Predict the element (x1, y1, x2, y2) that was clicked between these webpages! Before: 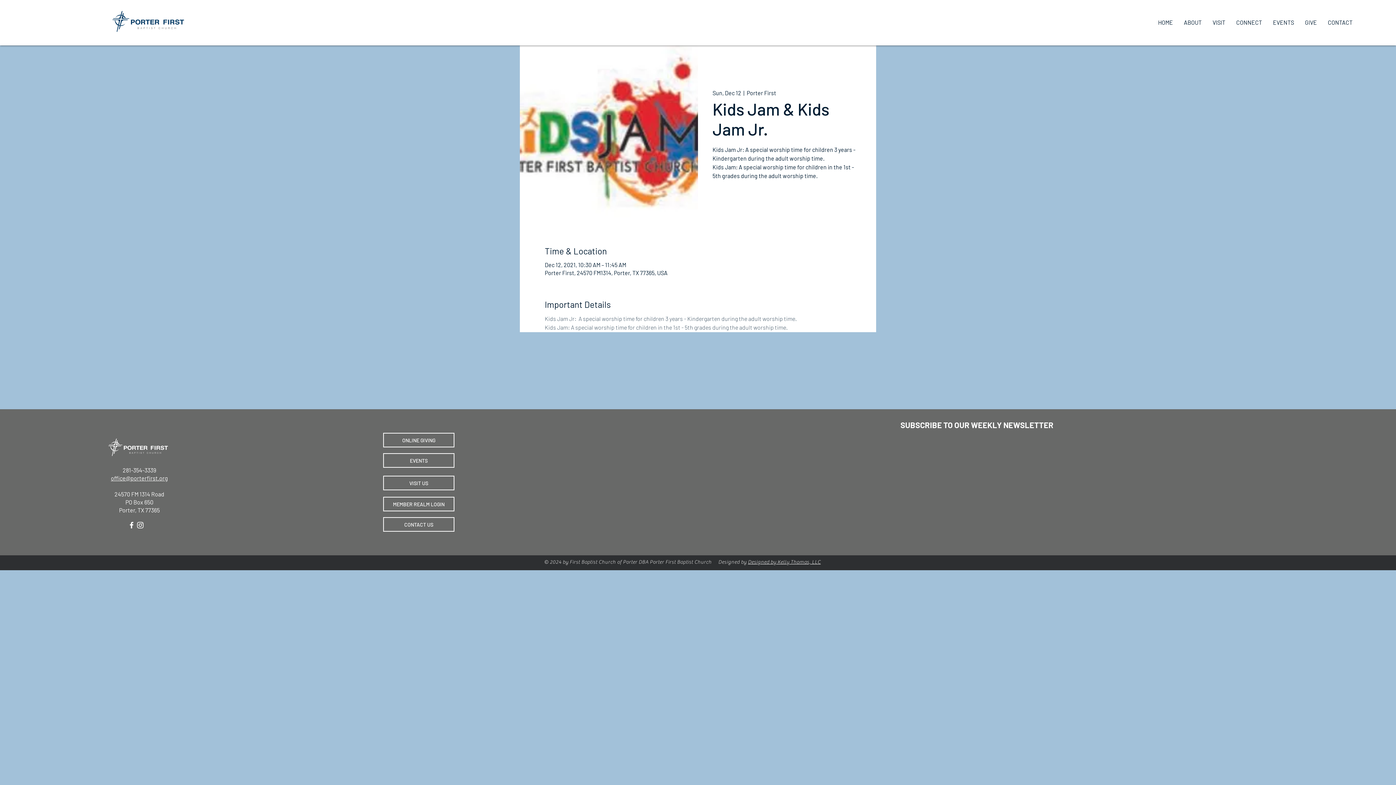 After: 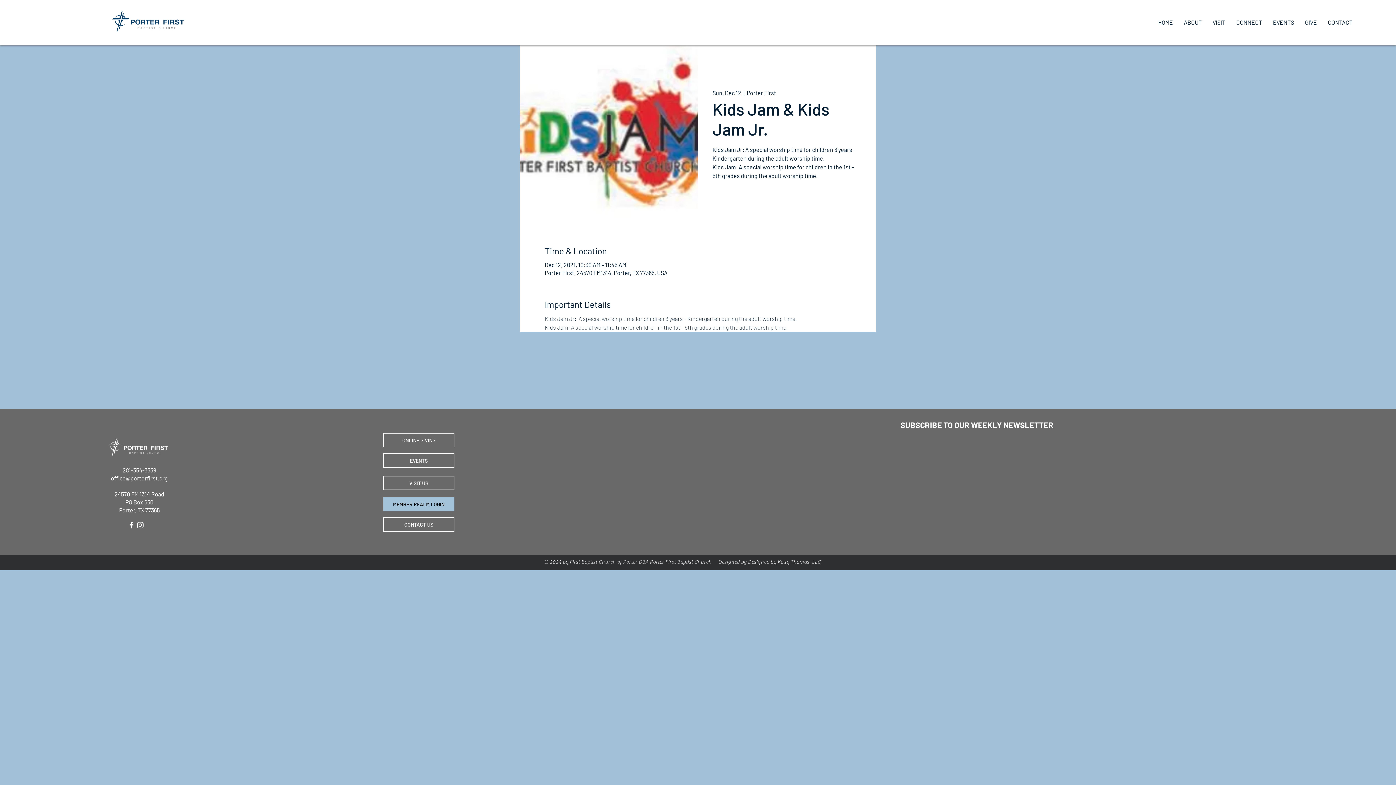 Action: bbox: (383, 497, 454, 511) label: MEMBER REALM LOGIN